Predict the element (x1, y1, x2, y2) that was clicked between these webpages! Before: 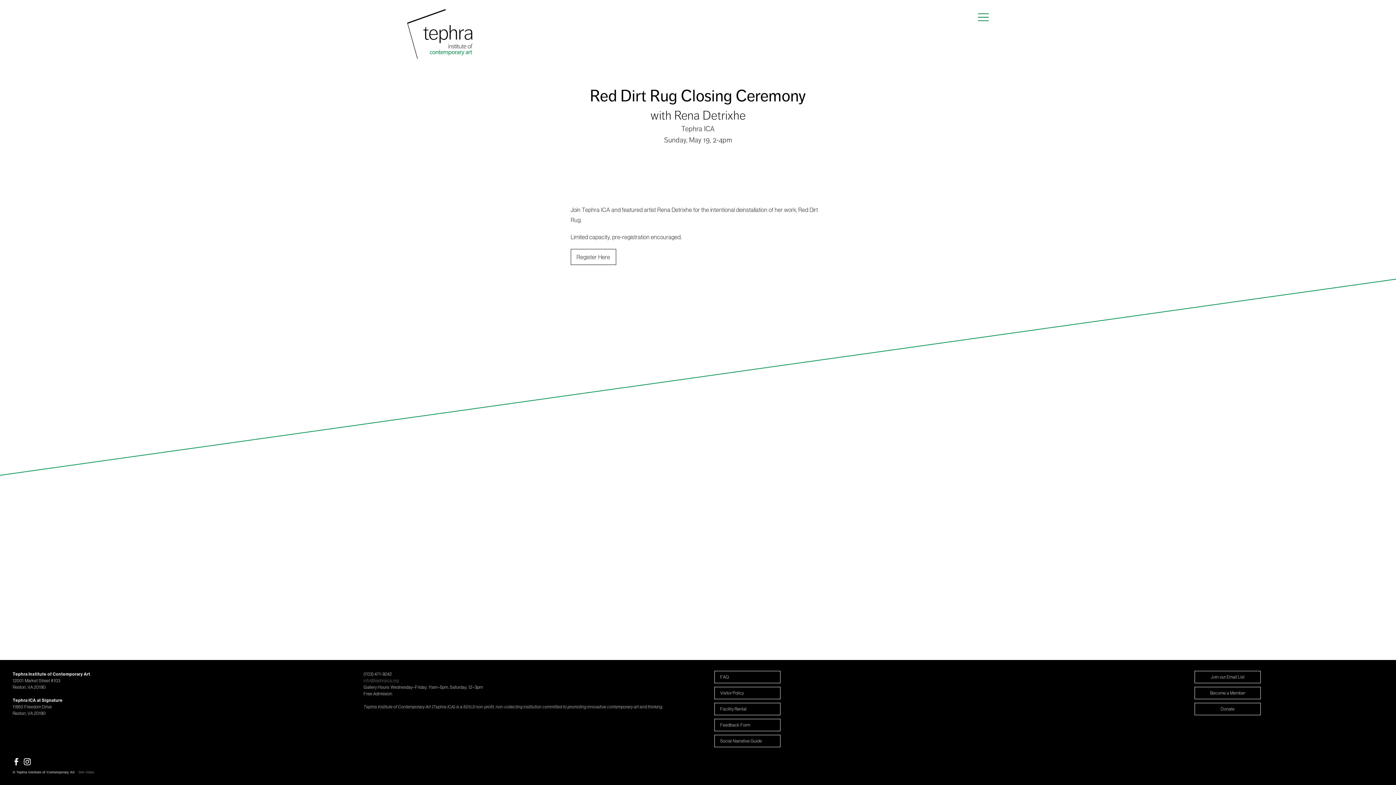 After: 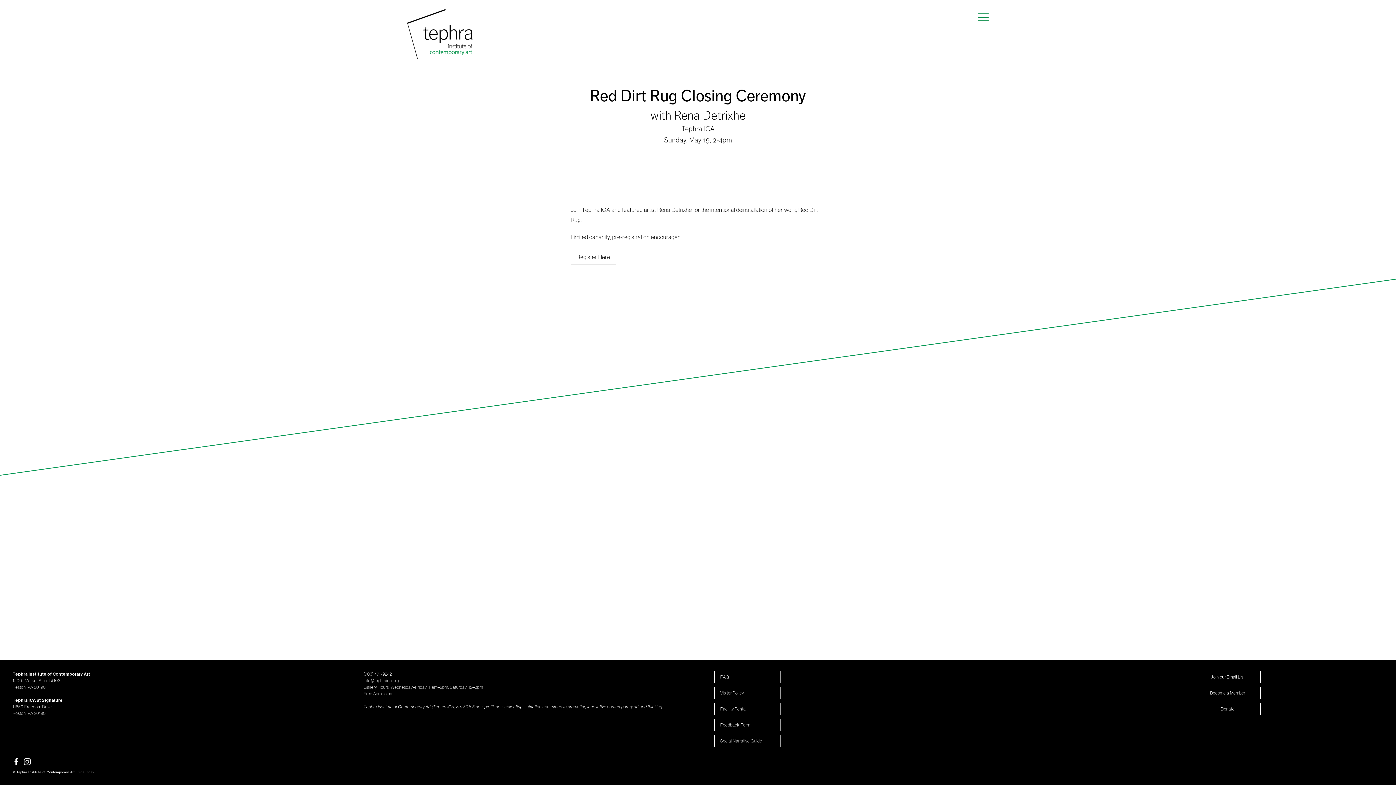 Action: bbox: (363, 678, 398, 683) label: info@tephraica.org